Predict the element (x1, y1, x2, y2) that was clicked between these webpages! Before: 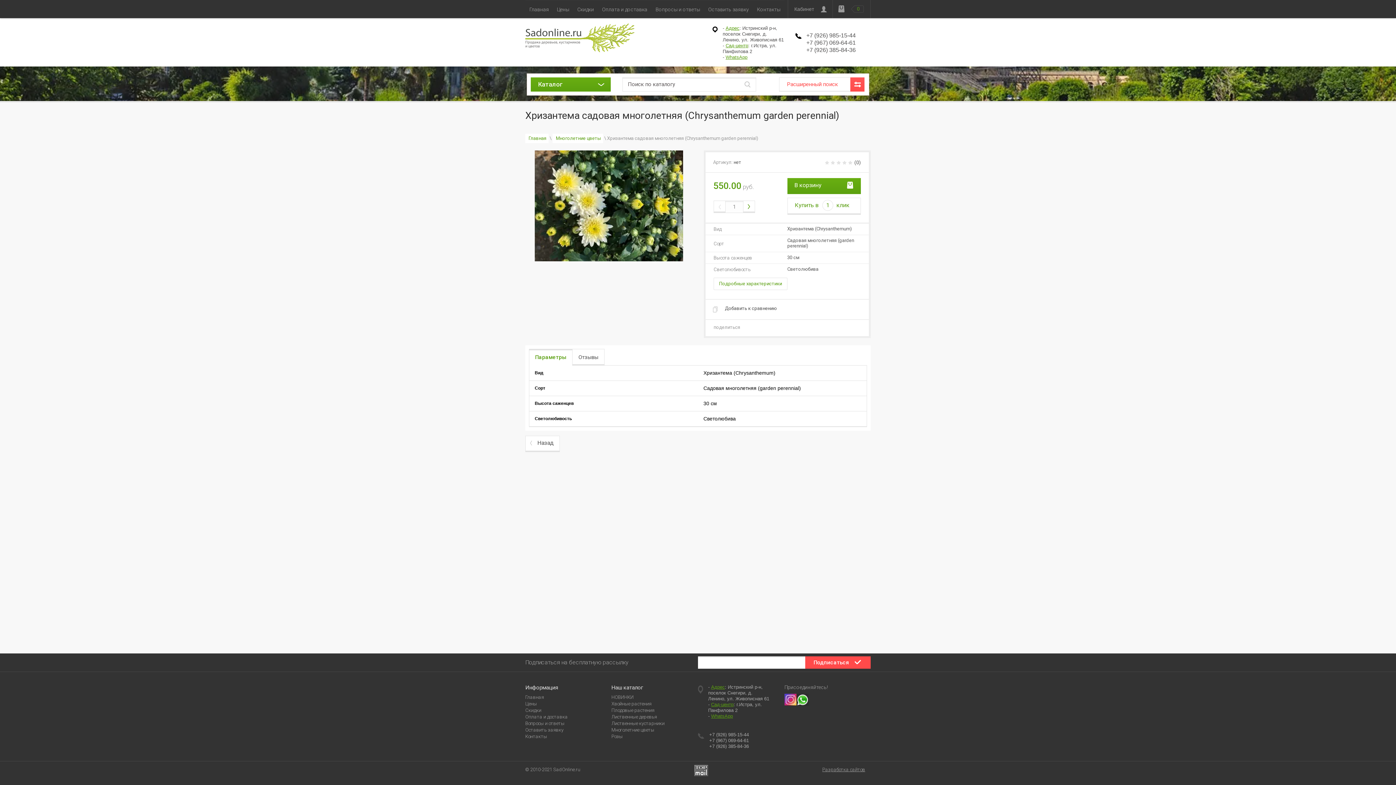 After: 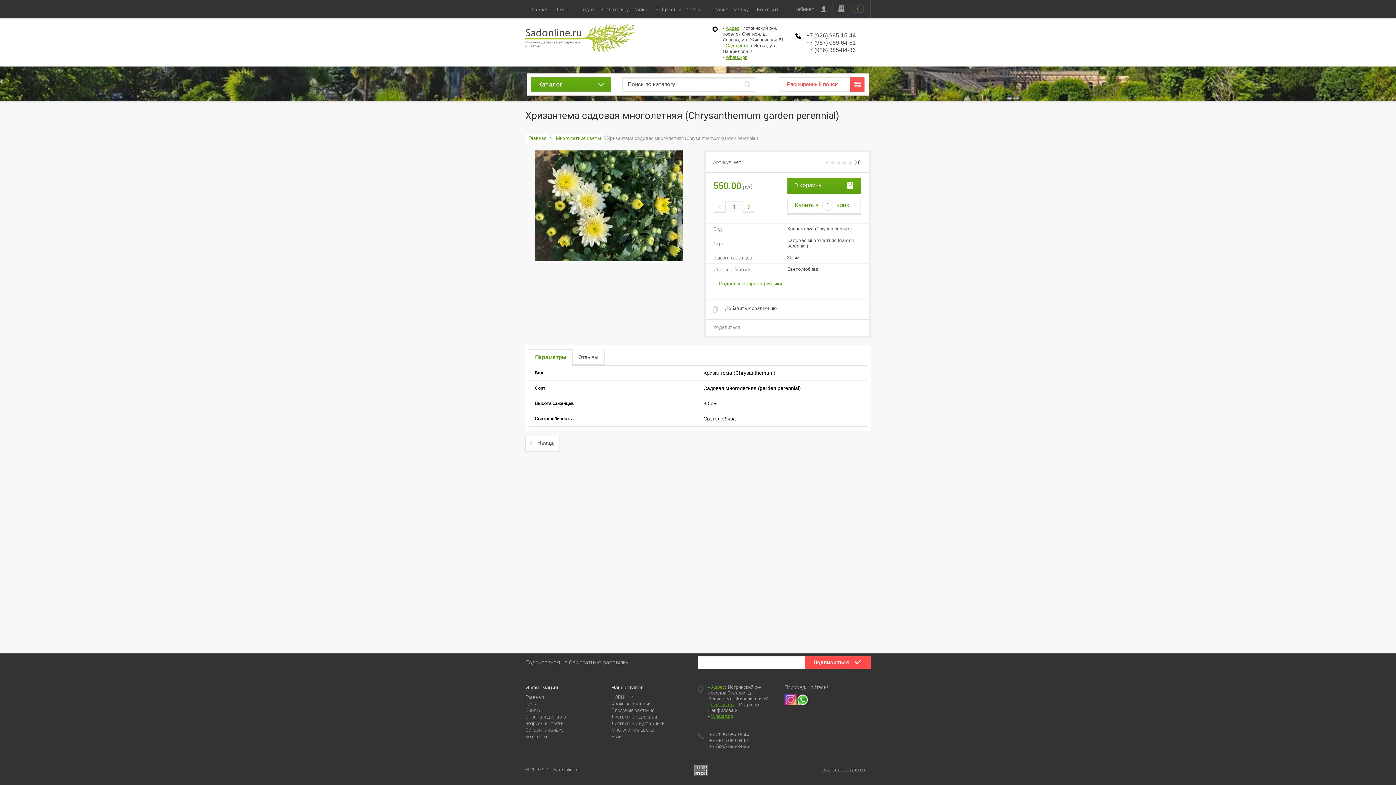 Action: label: +7 (967) 069-64-61 bbox: (806, 39, 856, 45)